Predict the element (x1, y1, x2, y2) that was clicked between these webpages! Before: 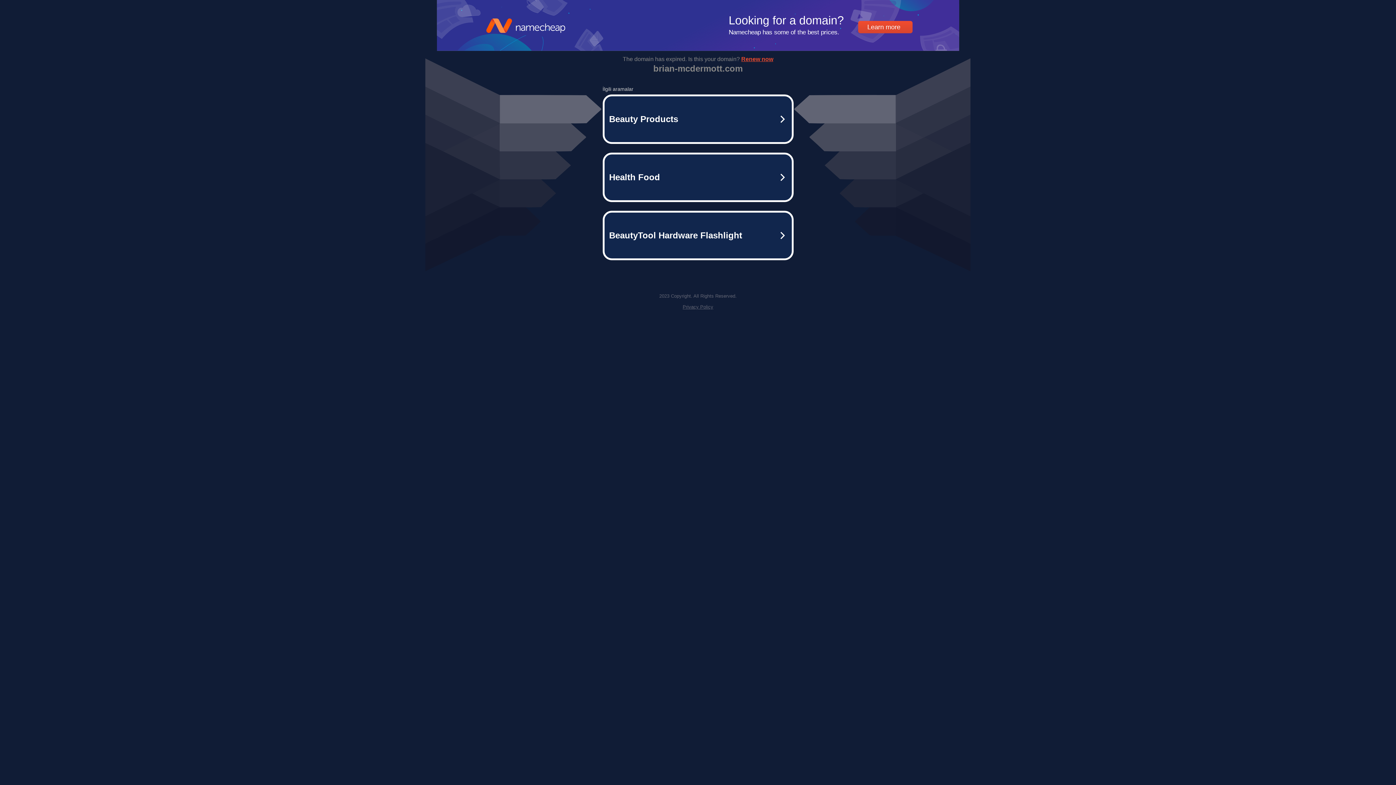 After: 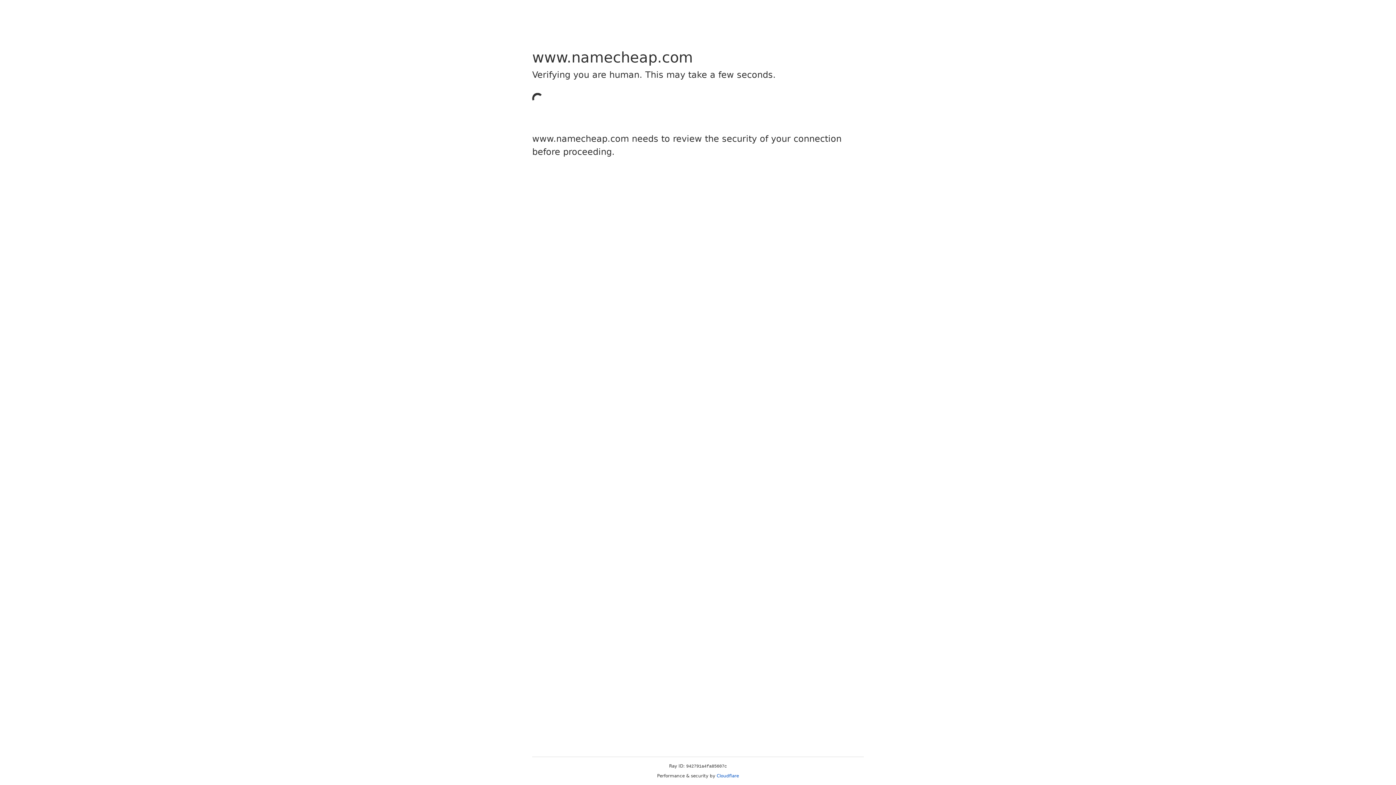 Action: bbox: (602, 94, 793, 144) label: Beauty Products